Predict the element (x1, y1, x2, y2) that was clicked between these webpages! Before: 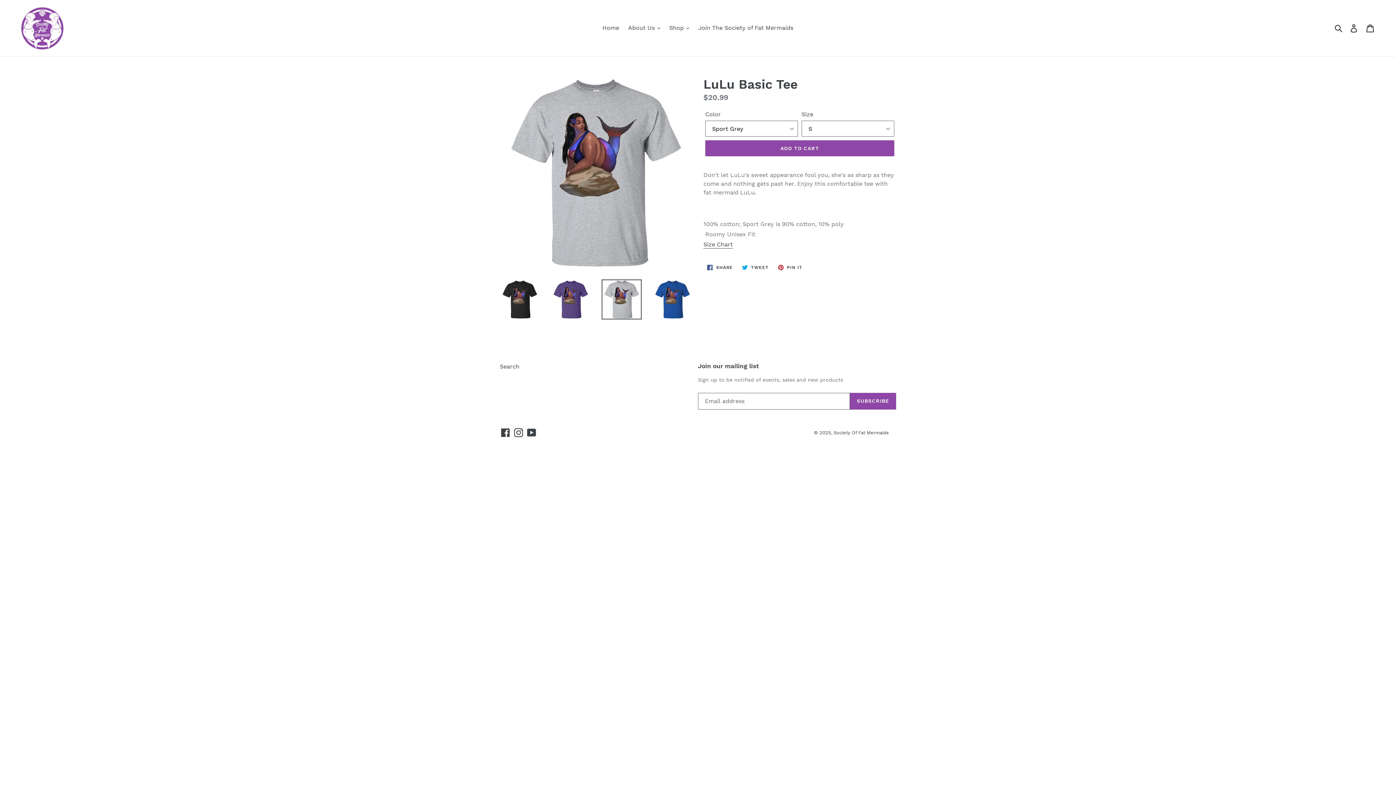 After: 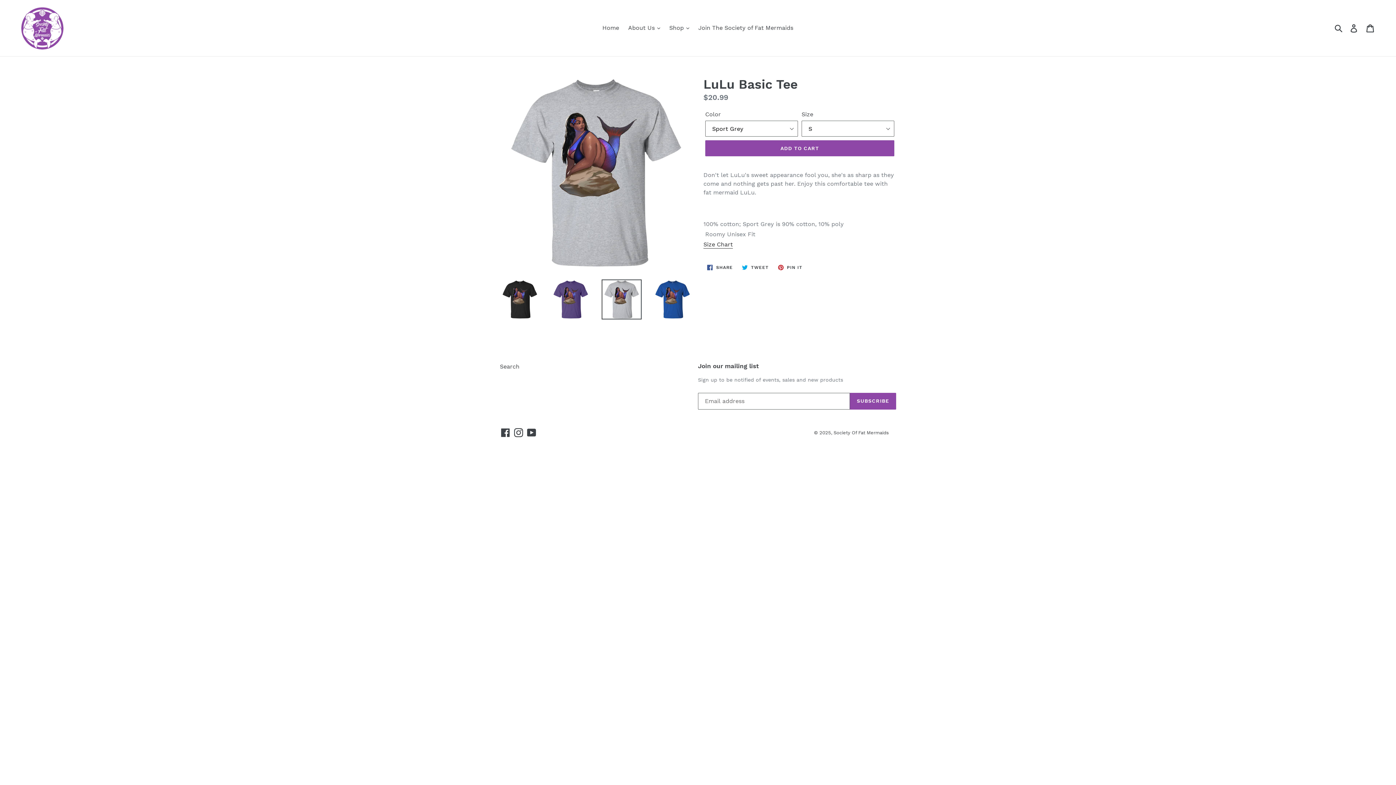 Action: bbox: (703, 241, 733, 248) label: Size Chart